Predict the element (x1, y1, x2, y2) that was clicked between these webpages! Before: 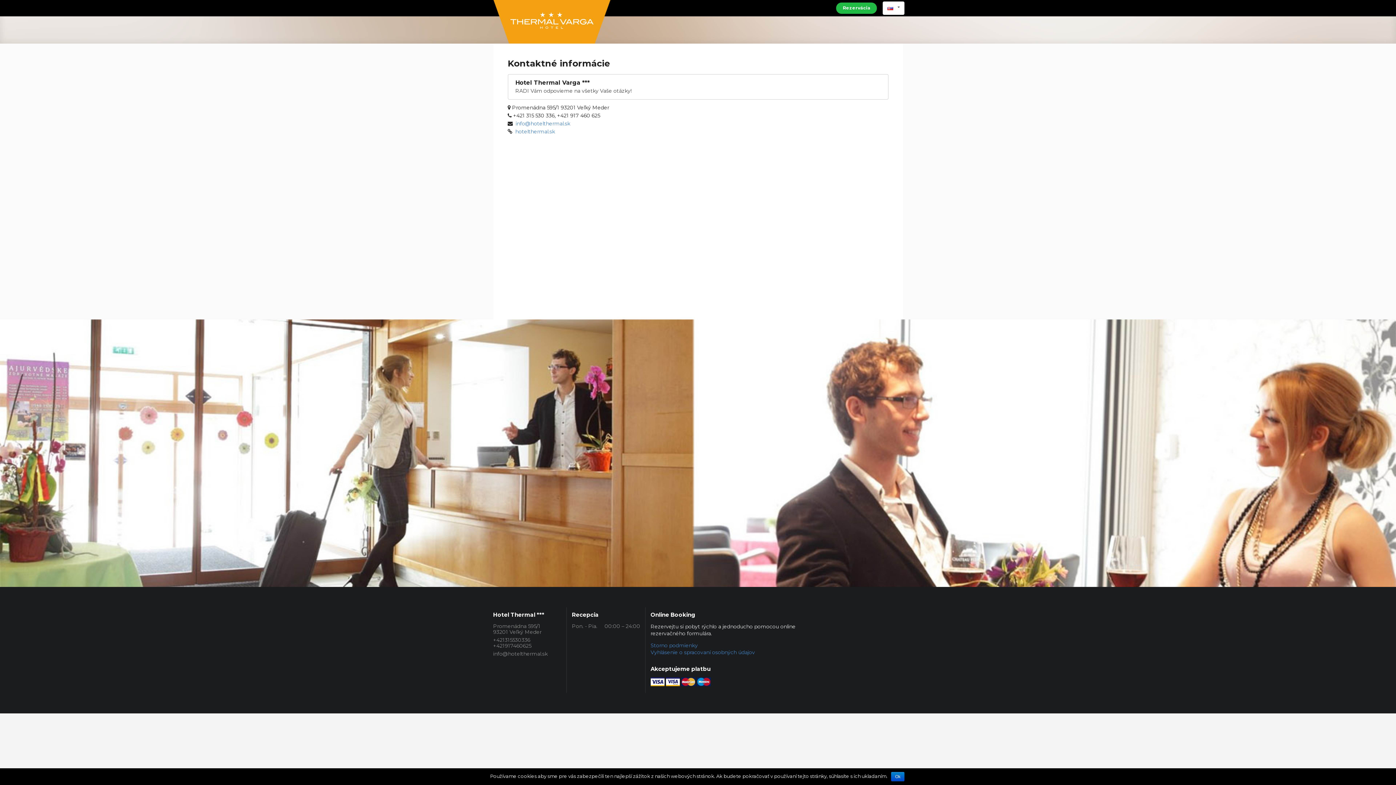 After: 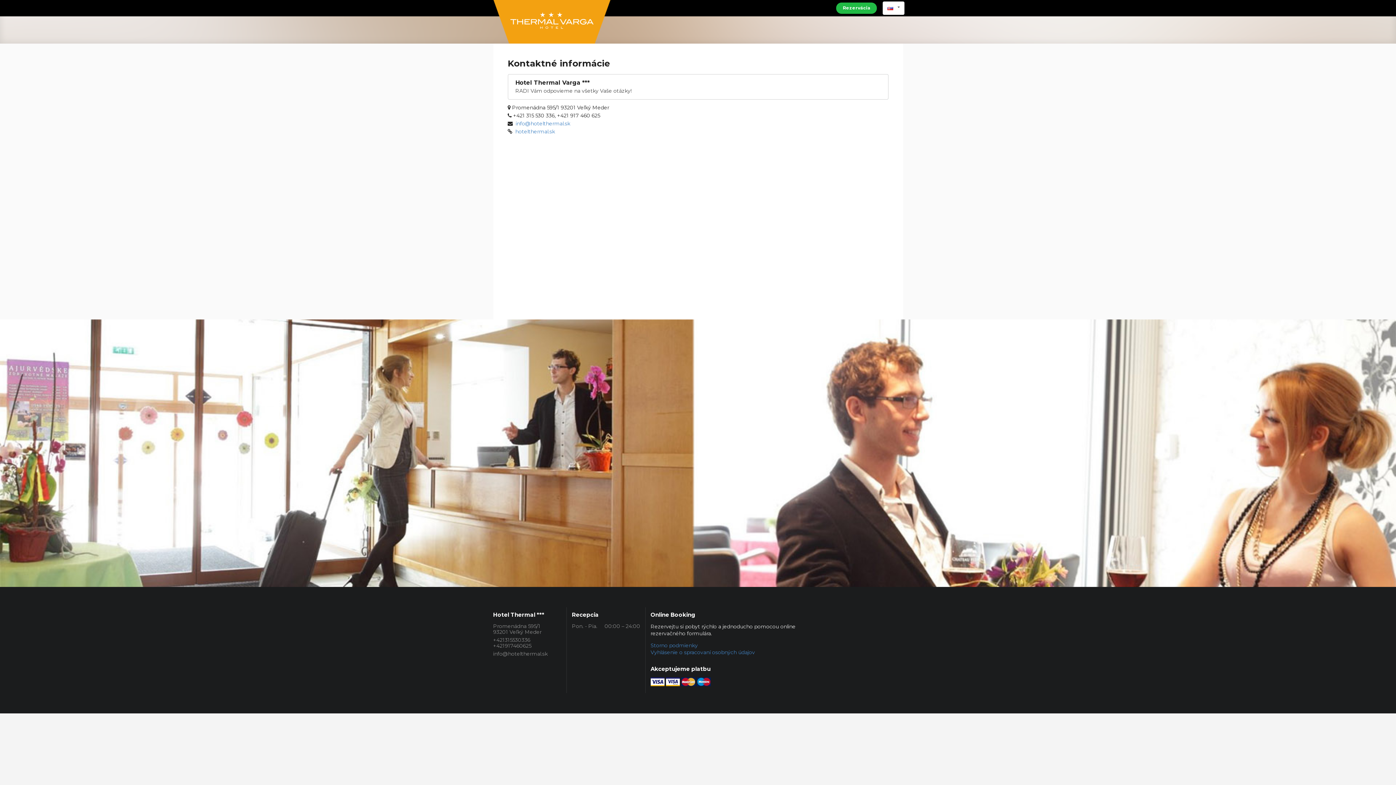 Action: label: Ok bbox: (891, 772, 904, 781)